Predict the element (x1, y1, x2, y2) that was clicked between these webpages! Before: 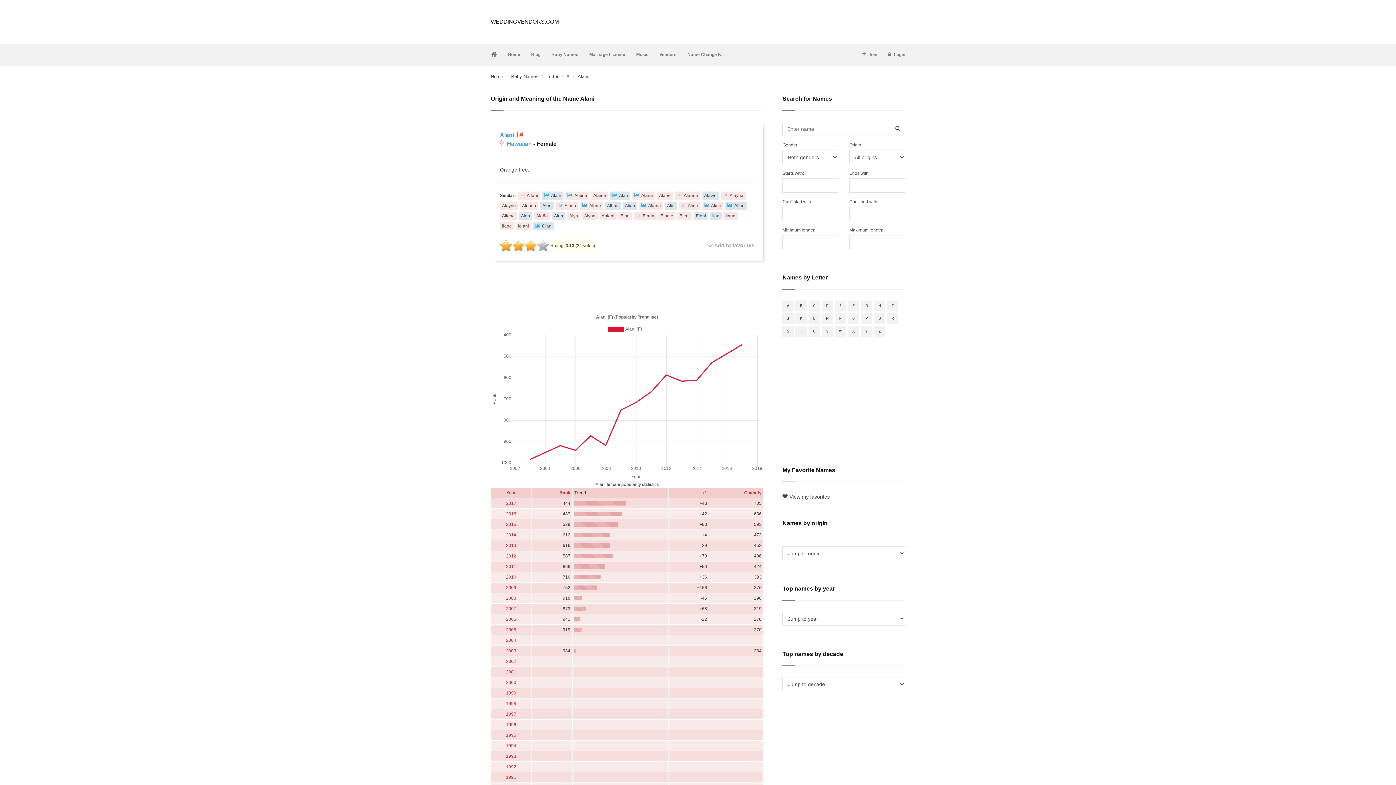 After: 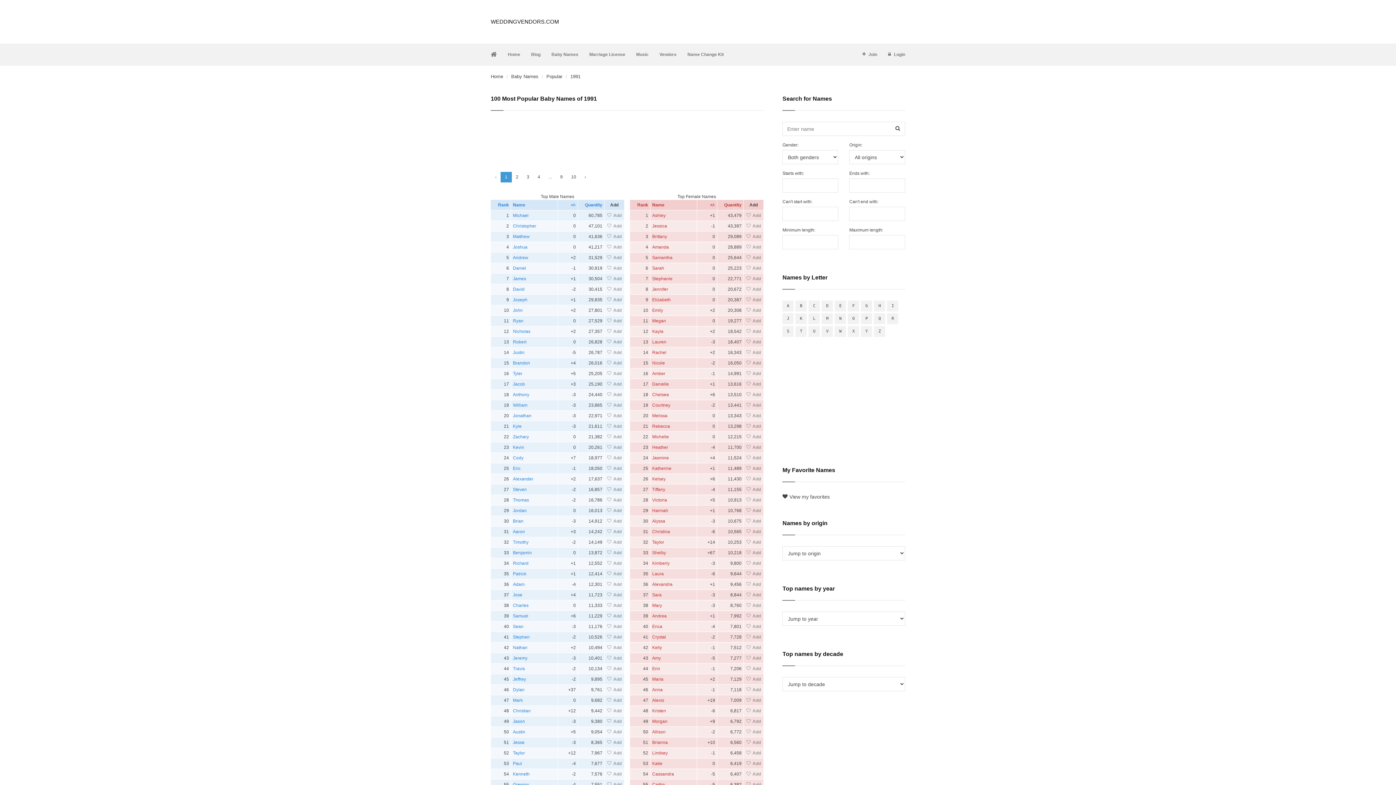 Action: label: 1991 bbox: (506, 775, 516, 780)